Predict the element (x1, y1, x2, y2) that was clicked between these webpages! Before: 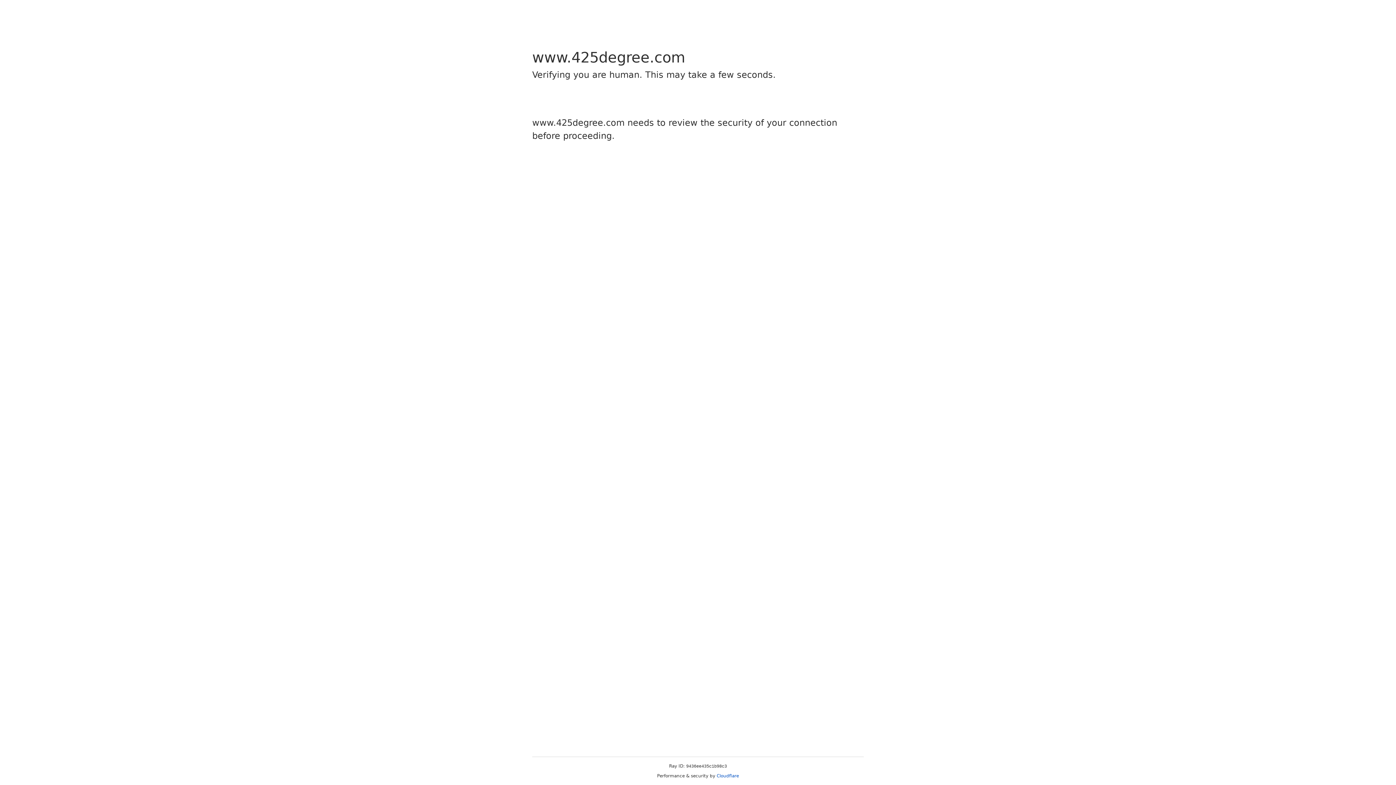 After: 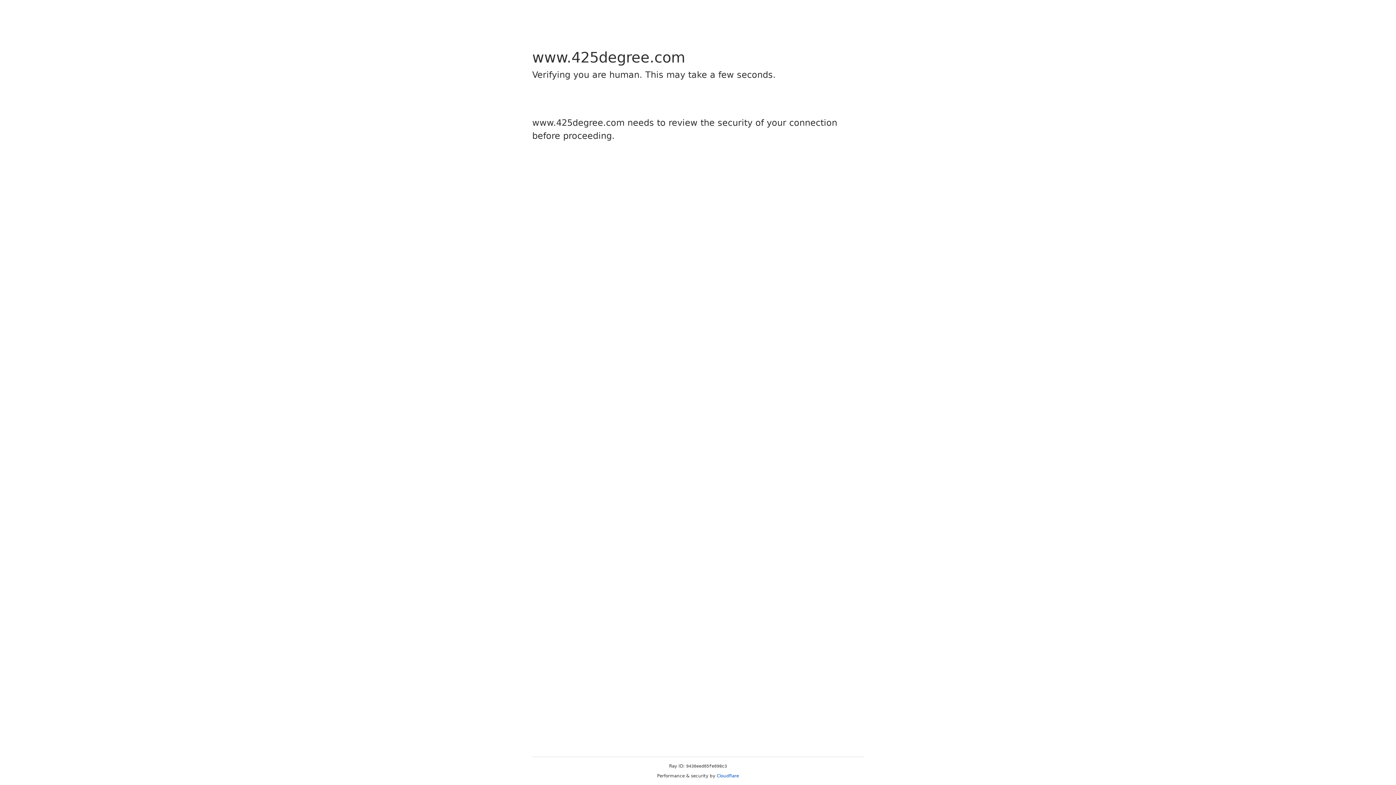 Action: bbox: (716, 773, 739, 778) label: Cloudflare